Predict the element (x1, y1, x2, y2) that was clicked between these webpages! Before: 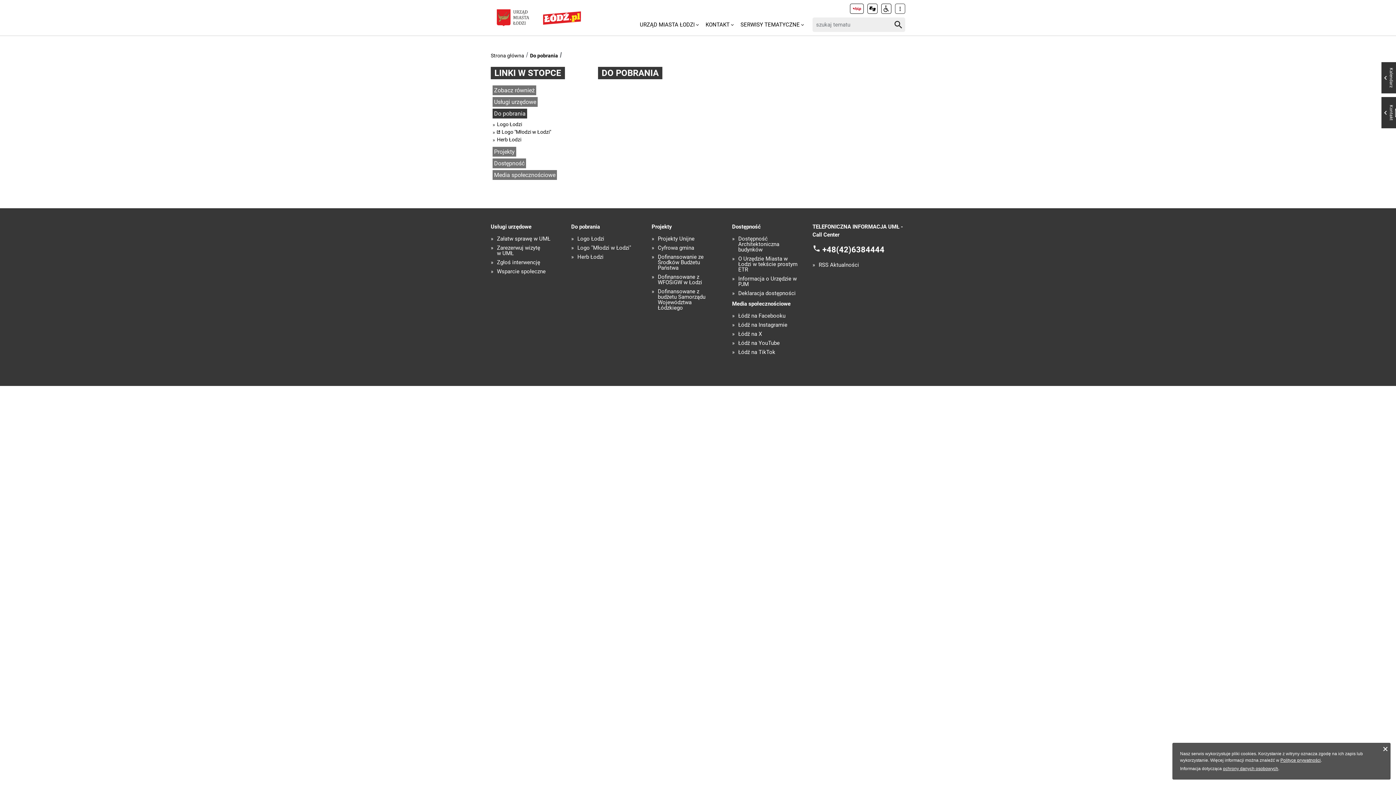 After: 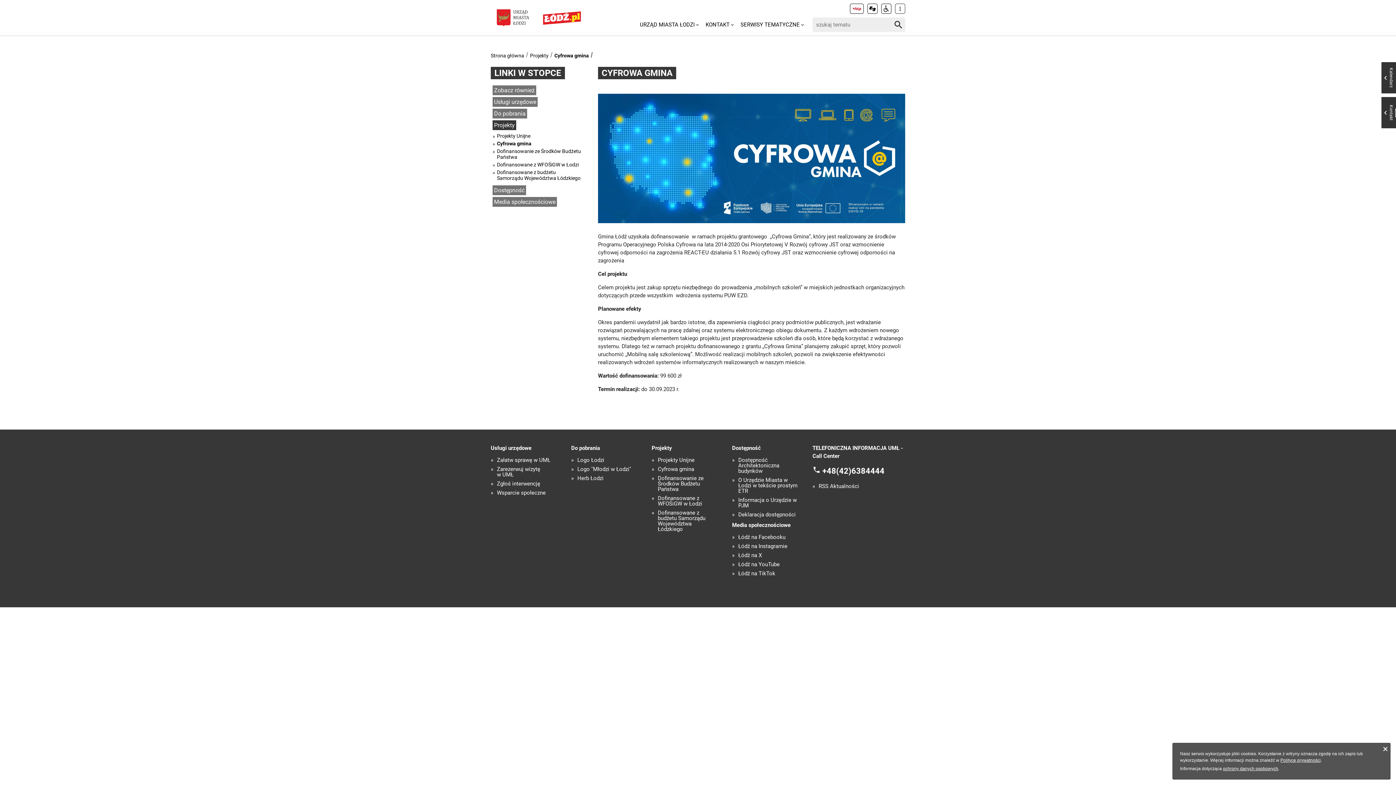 Action: bbox: (658, 245, 694, 250) label: Cyfrowa gmina